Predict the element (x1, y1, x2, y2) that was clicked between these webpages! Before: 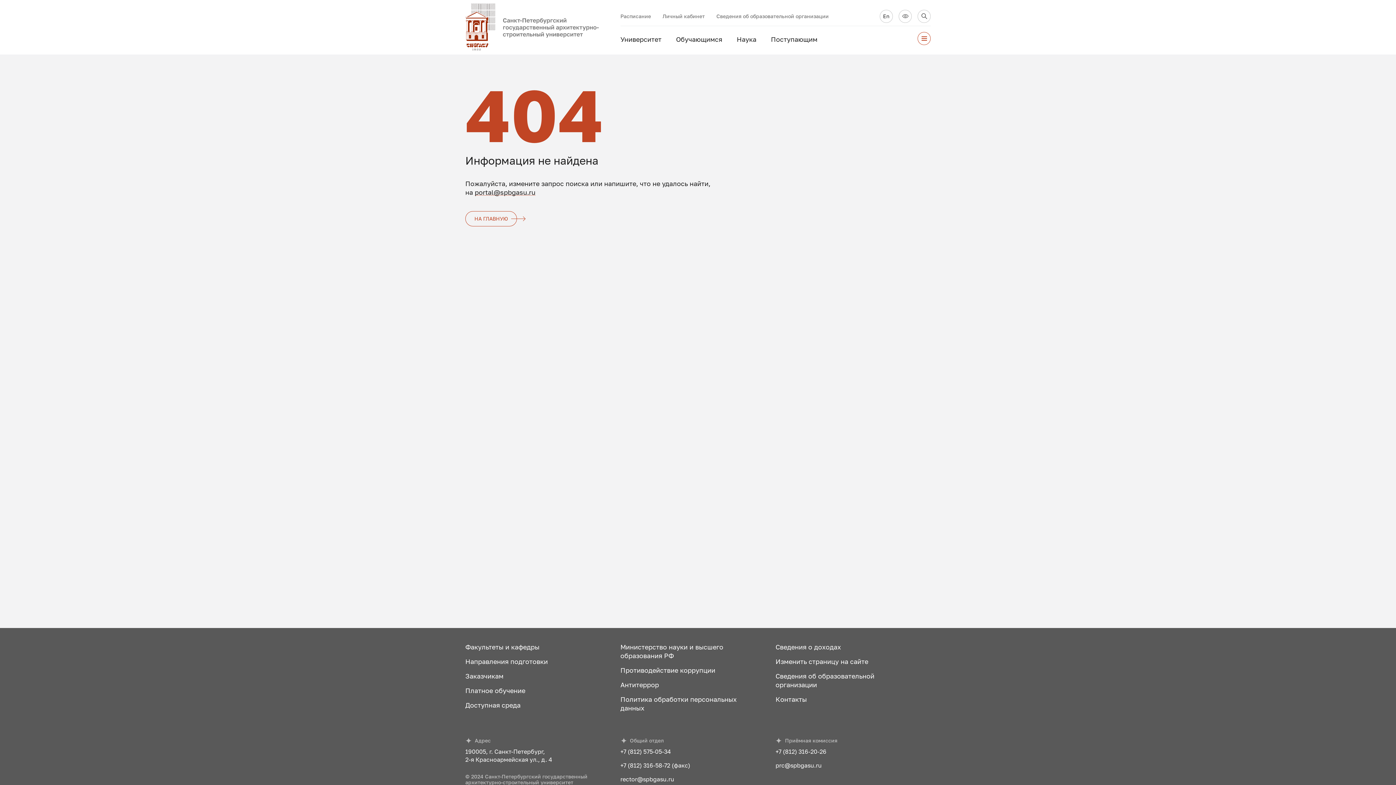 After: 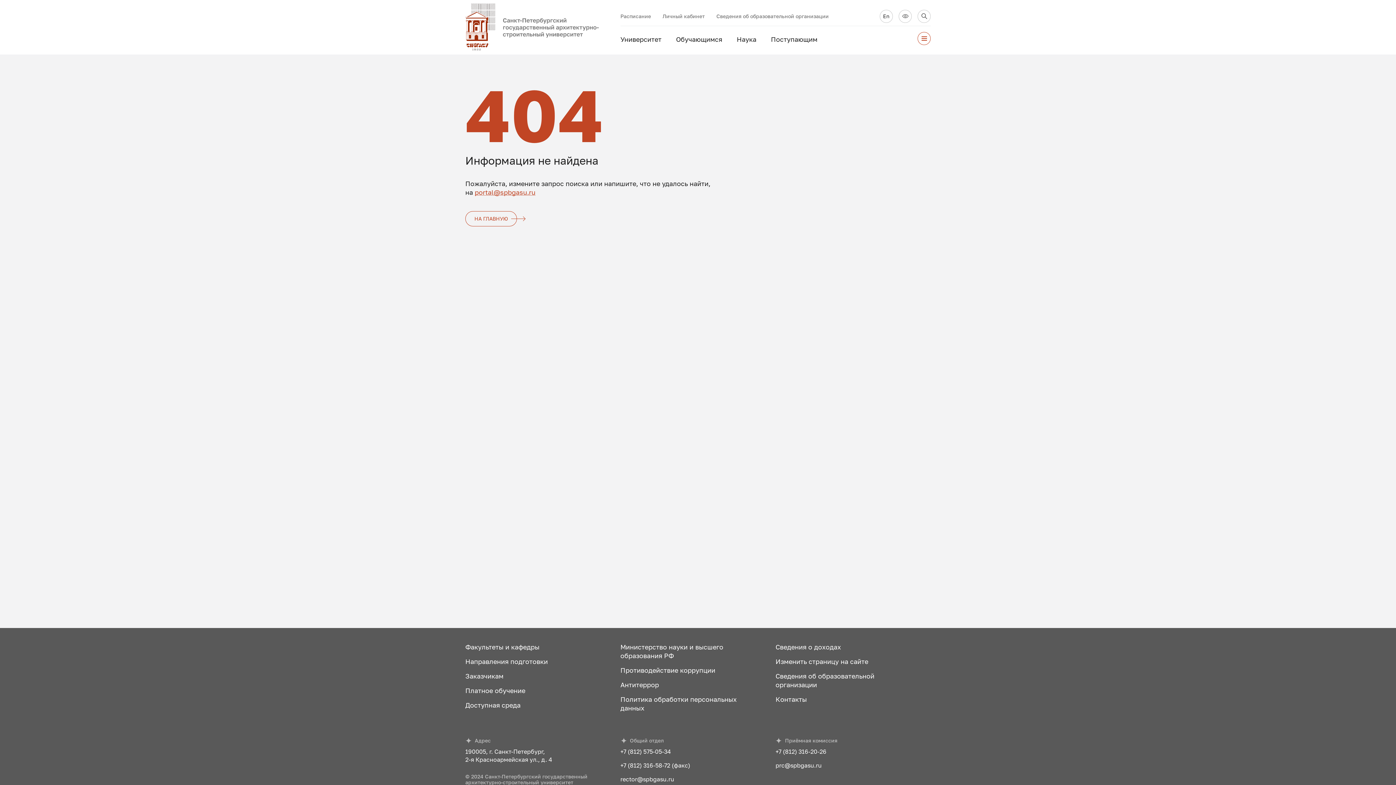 Action: bbox: (474, 188, 535, 196) label: portal@spbgasu.ru